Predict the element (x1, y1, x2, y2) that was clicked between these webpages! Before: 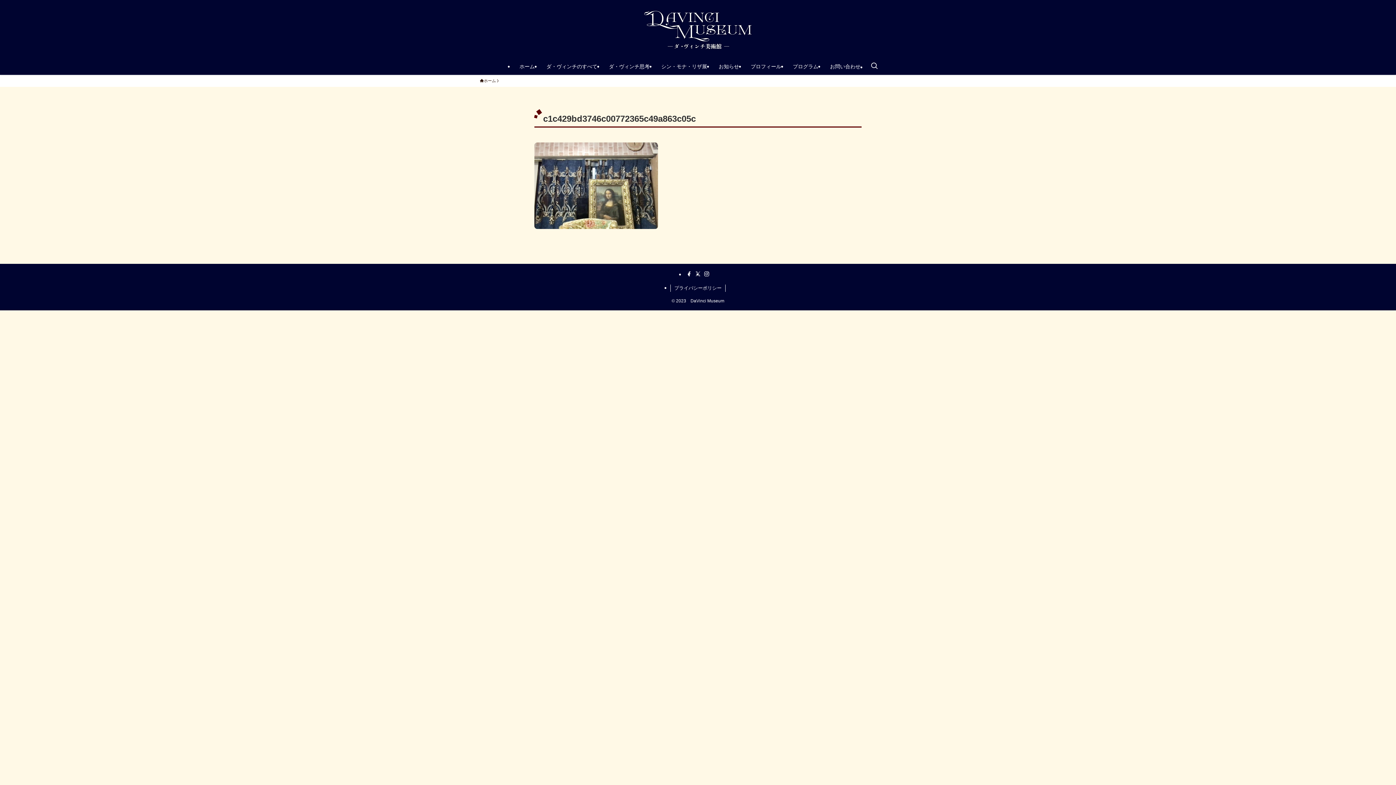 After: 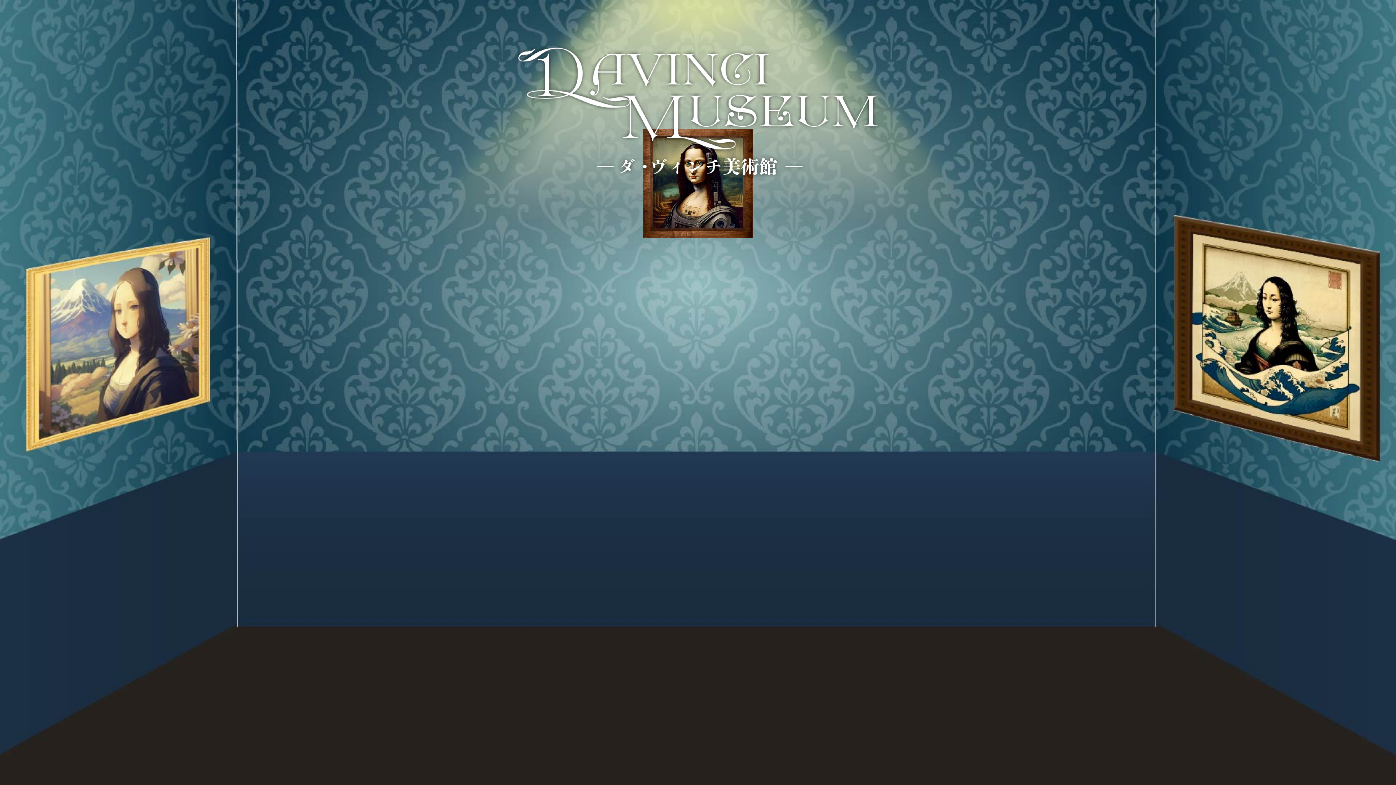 Action: bbox: (513, 58, 540, 74) label: ホーム